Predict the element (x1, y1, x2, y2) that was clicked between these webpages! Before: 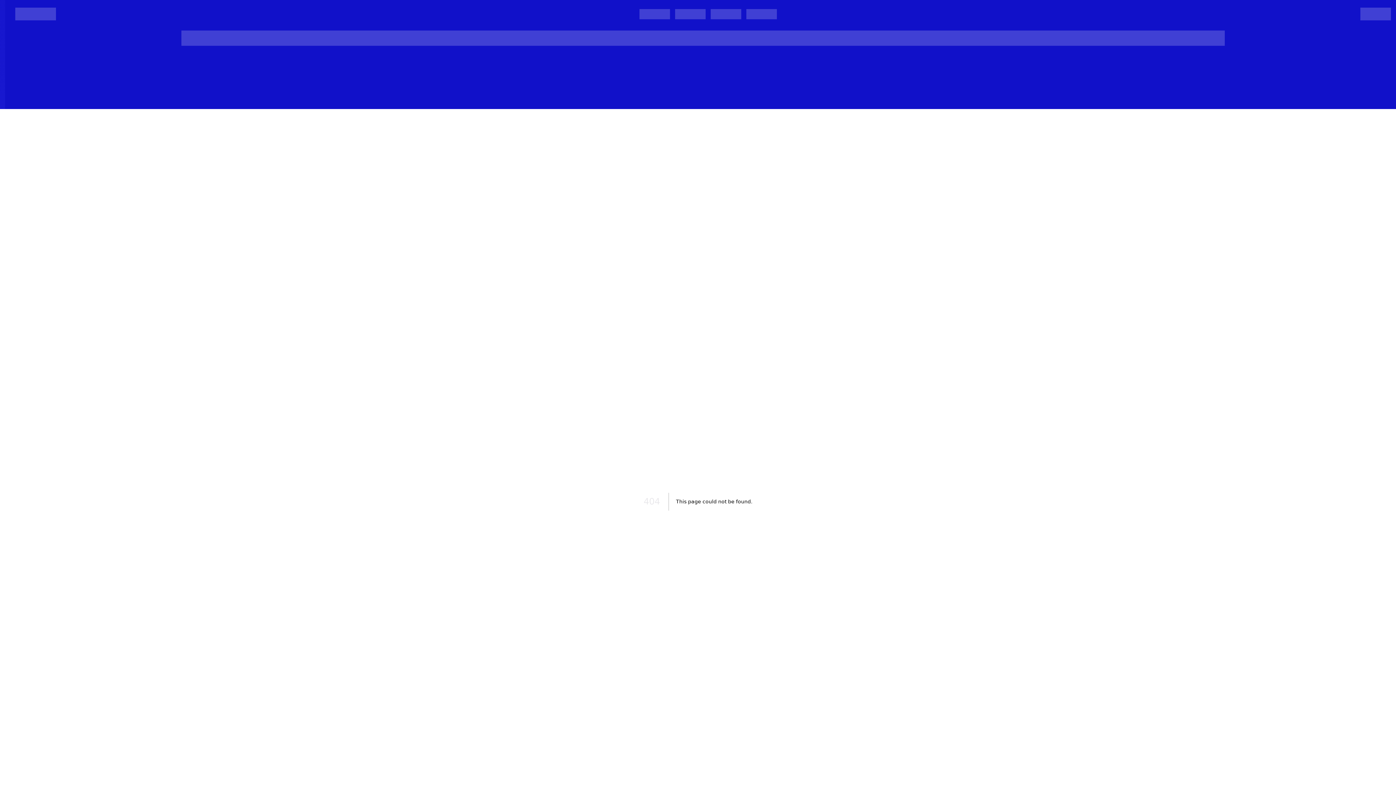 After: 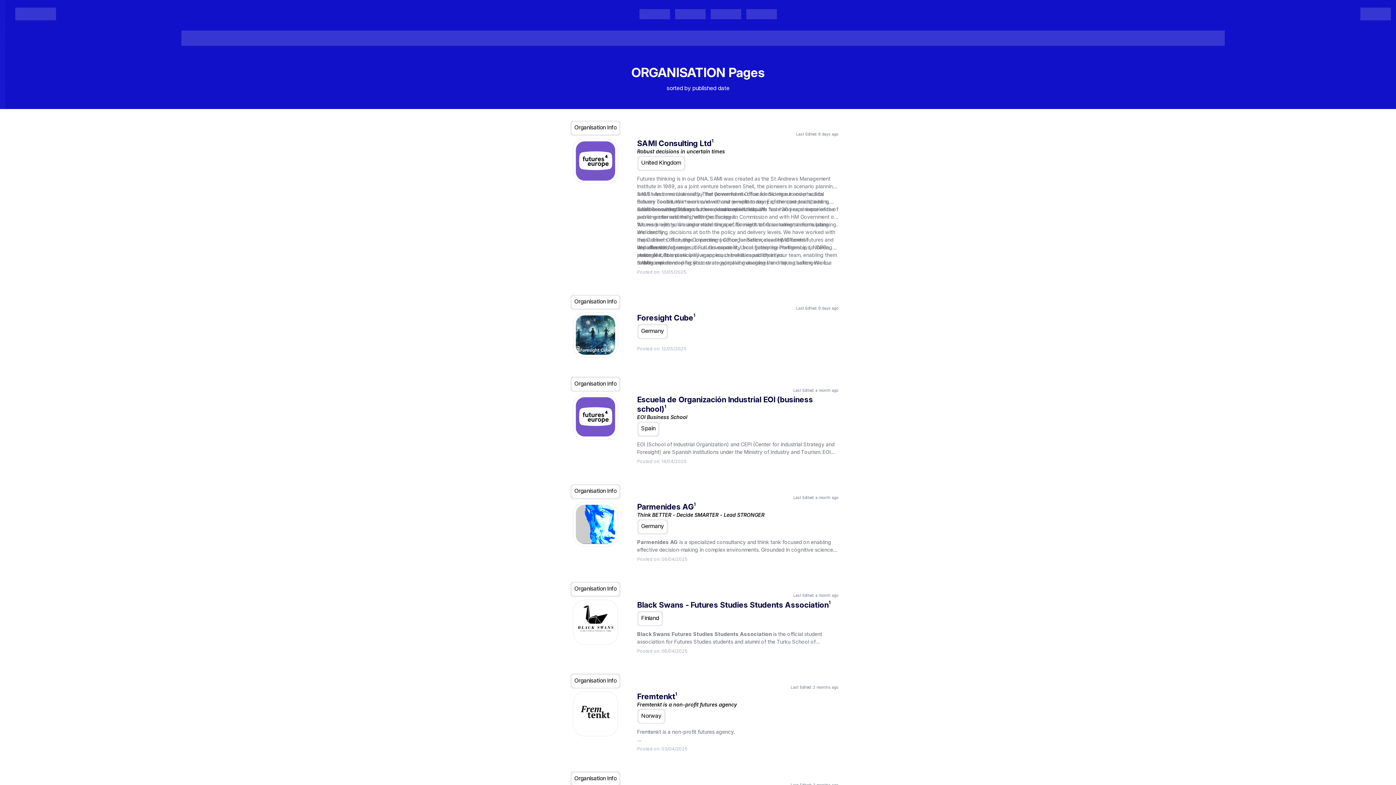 Action: label: Organisations bbox: (729, 11, 774, 26)